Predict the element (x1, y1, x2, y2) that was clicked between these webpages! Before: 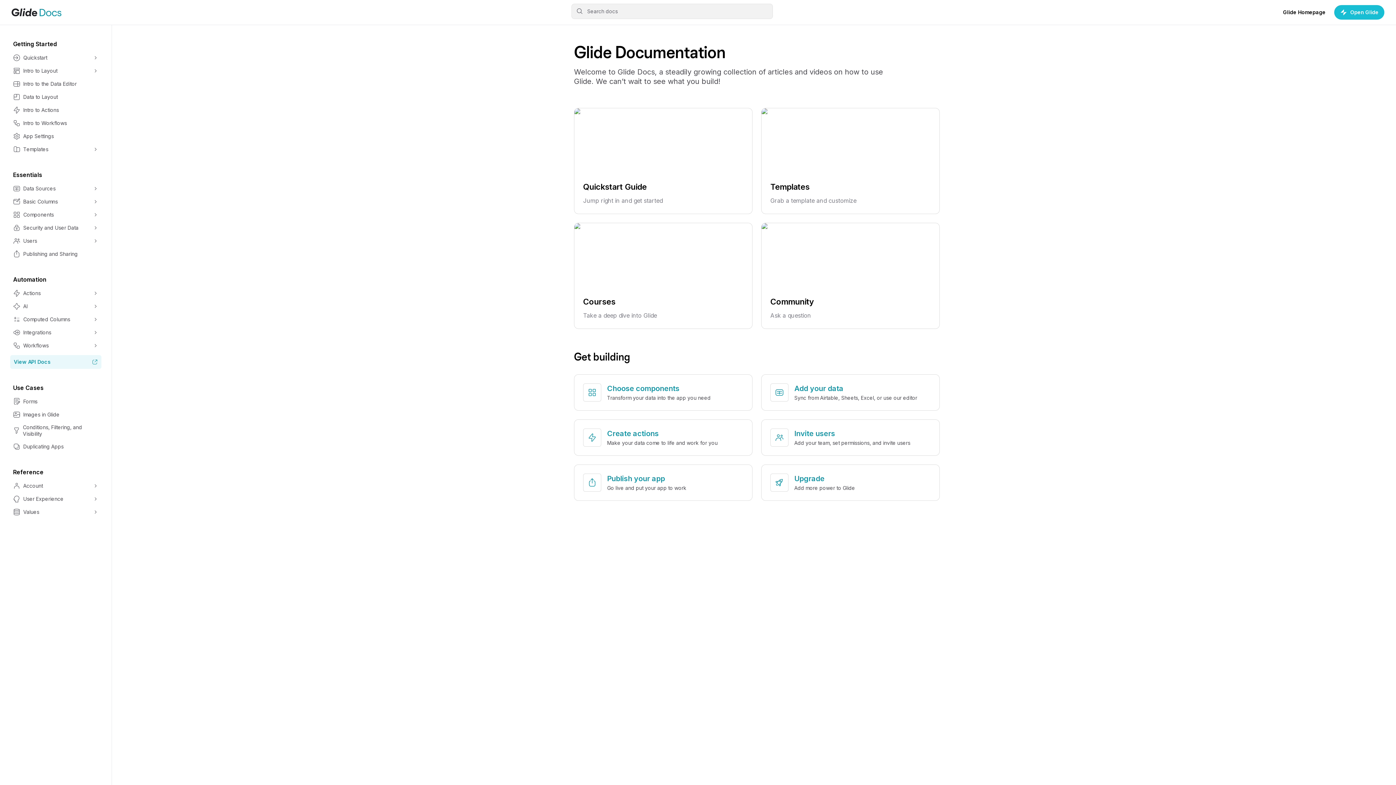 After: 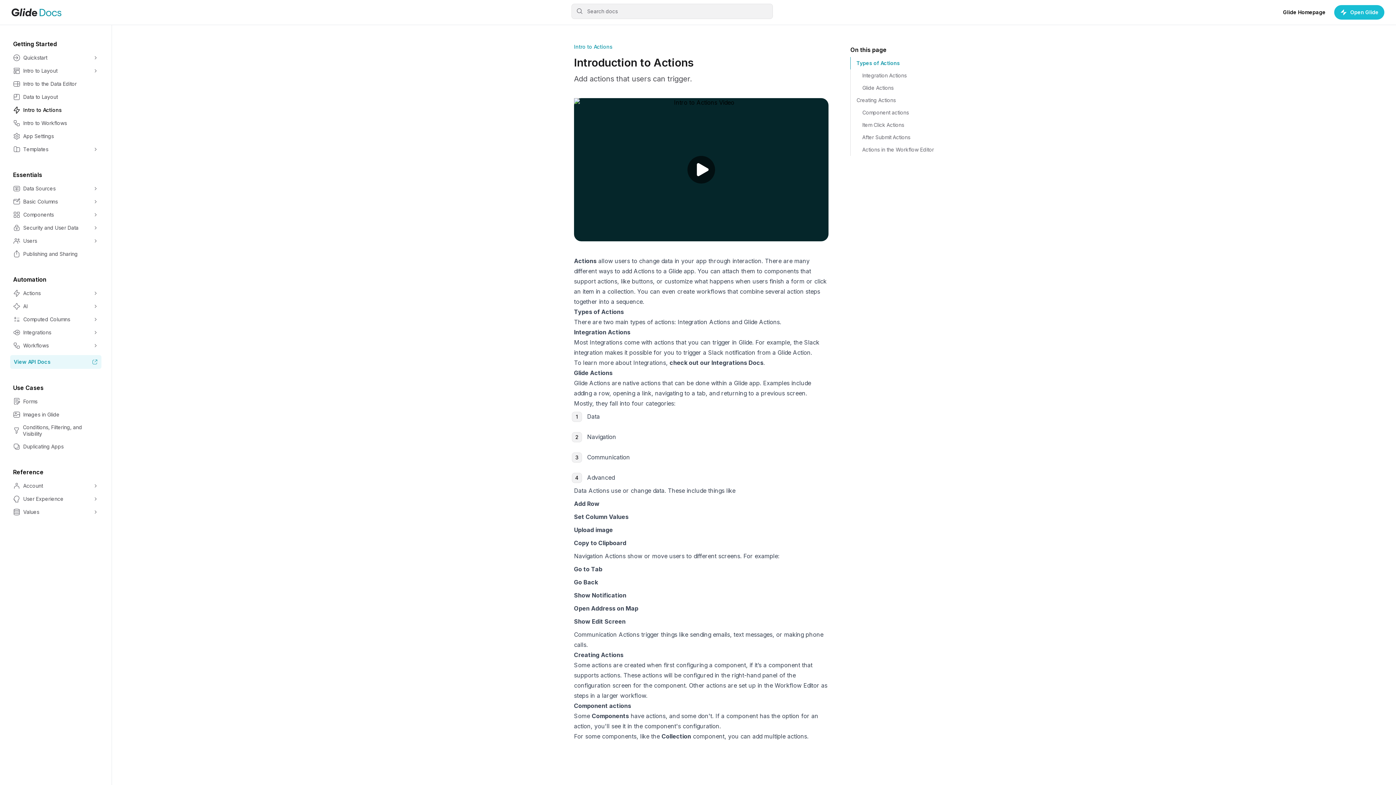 Action: bbox: (13, 103, 98, 116) label: Intro to Actions